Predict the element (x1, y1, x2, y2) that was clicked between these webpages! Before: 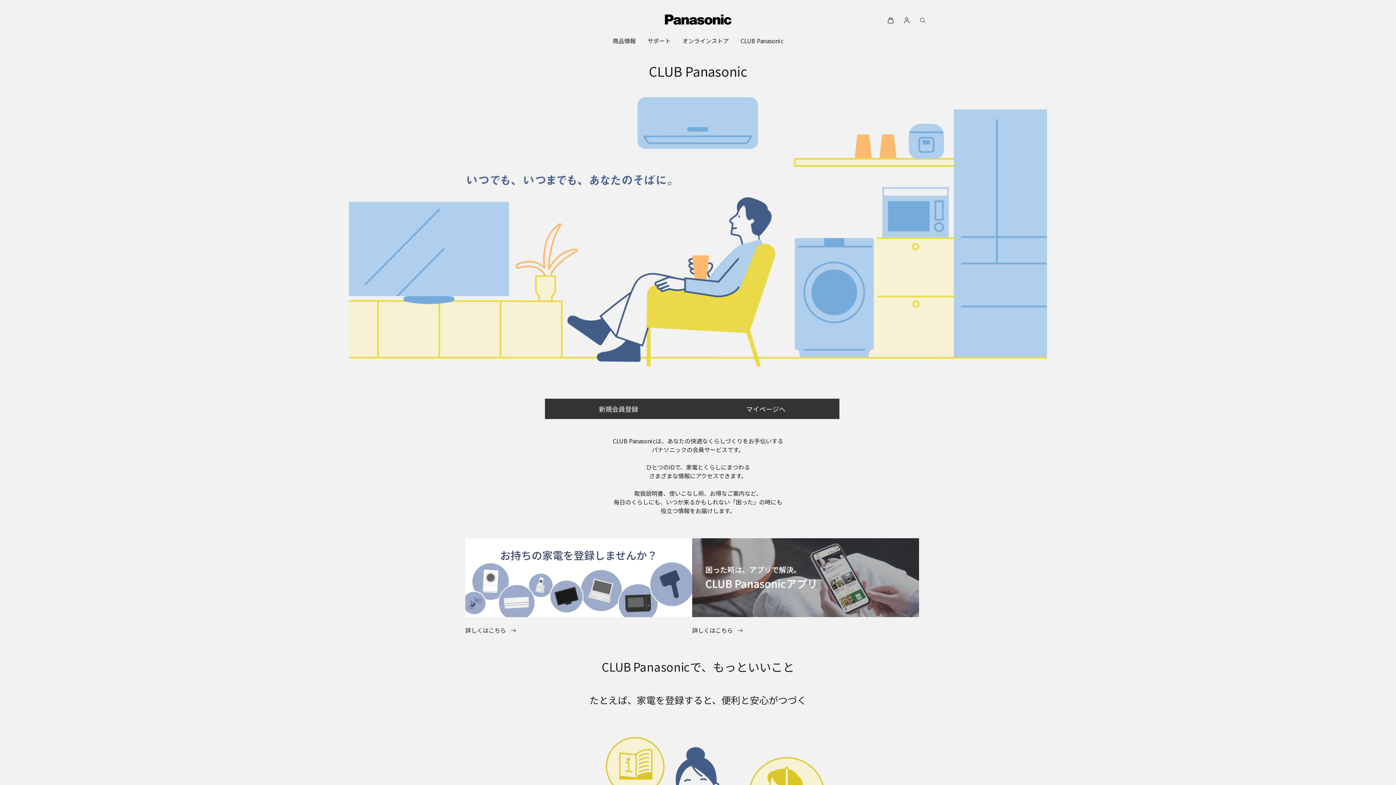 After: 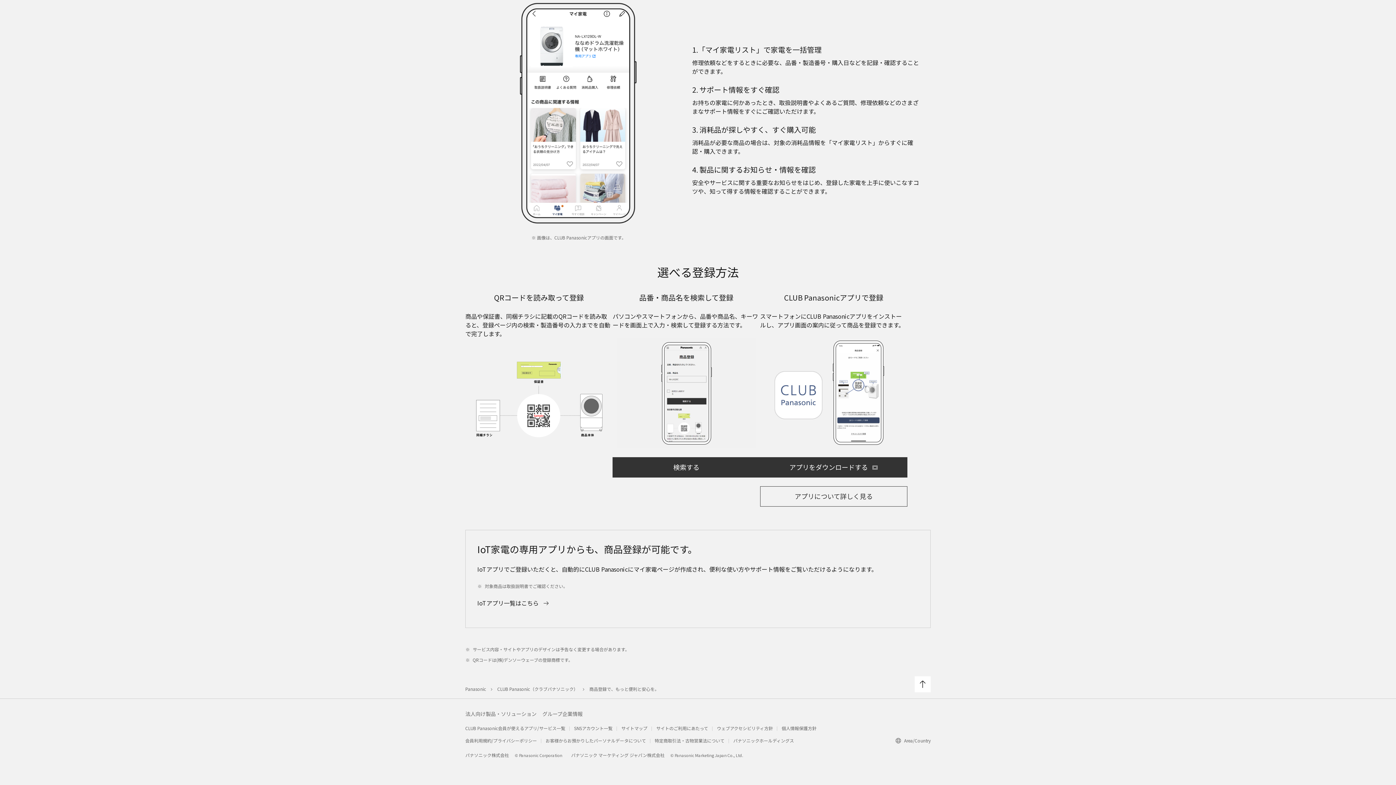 Action: bbox: (465, 538, 692, 617)